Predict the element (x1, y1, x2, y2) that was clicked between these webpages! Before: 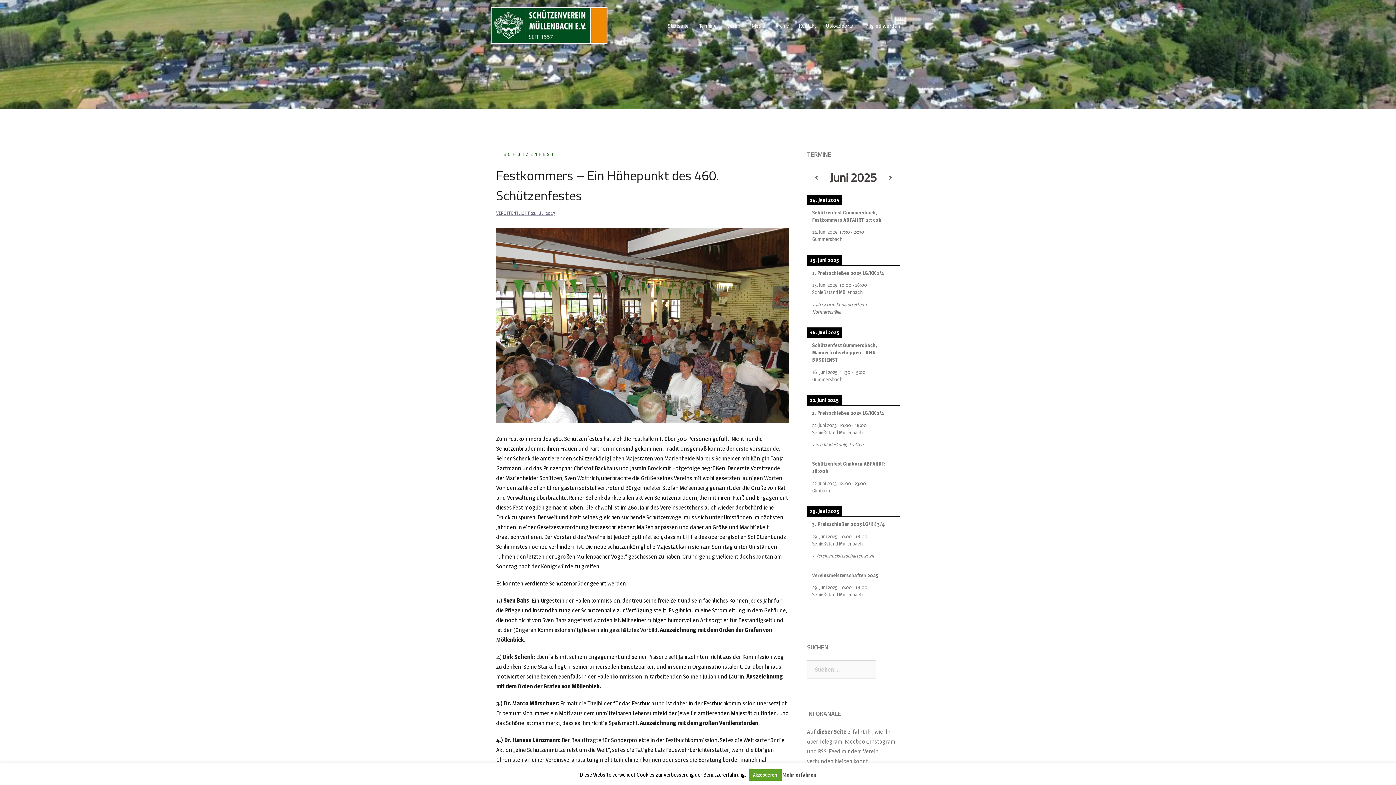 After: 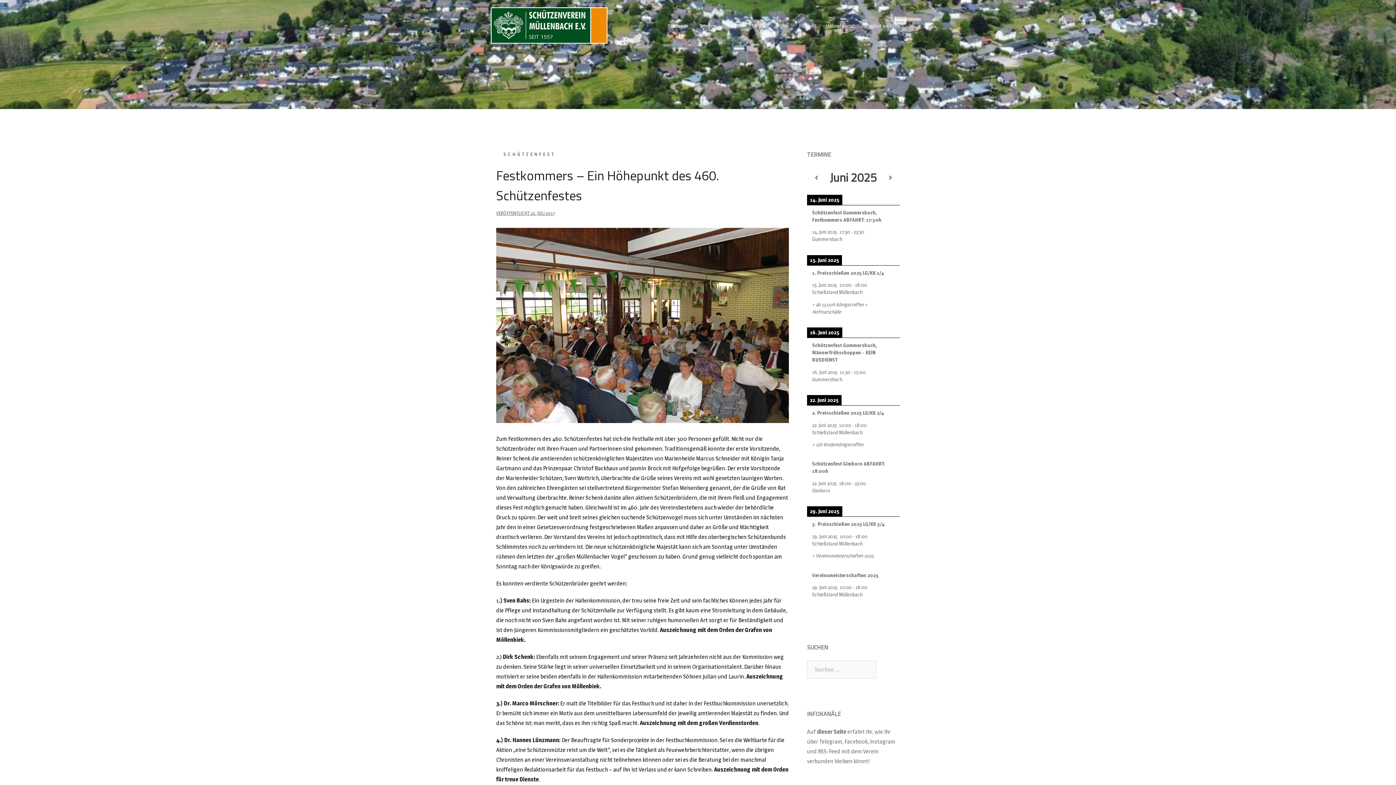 Action: bbox: (748, 769, 781, 781) label: Akzeptieren